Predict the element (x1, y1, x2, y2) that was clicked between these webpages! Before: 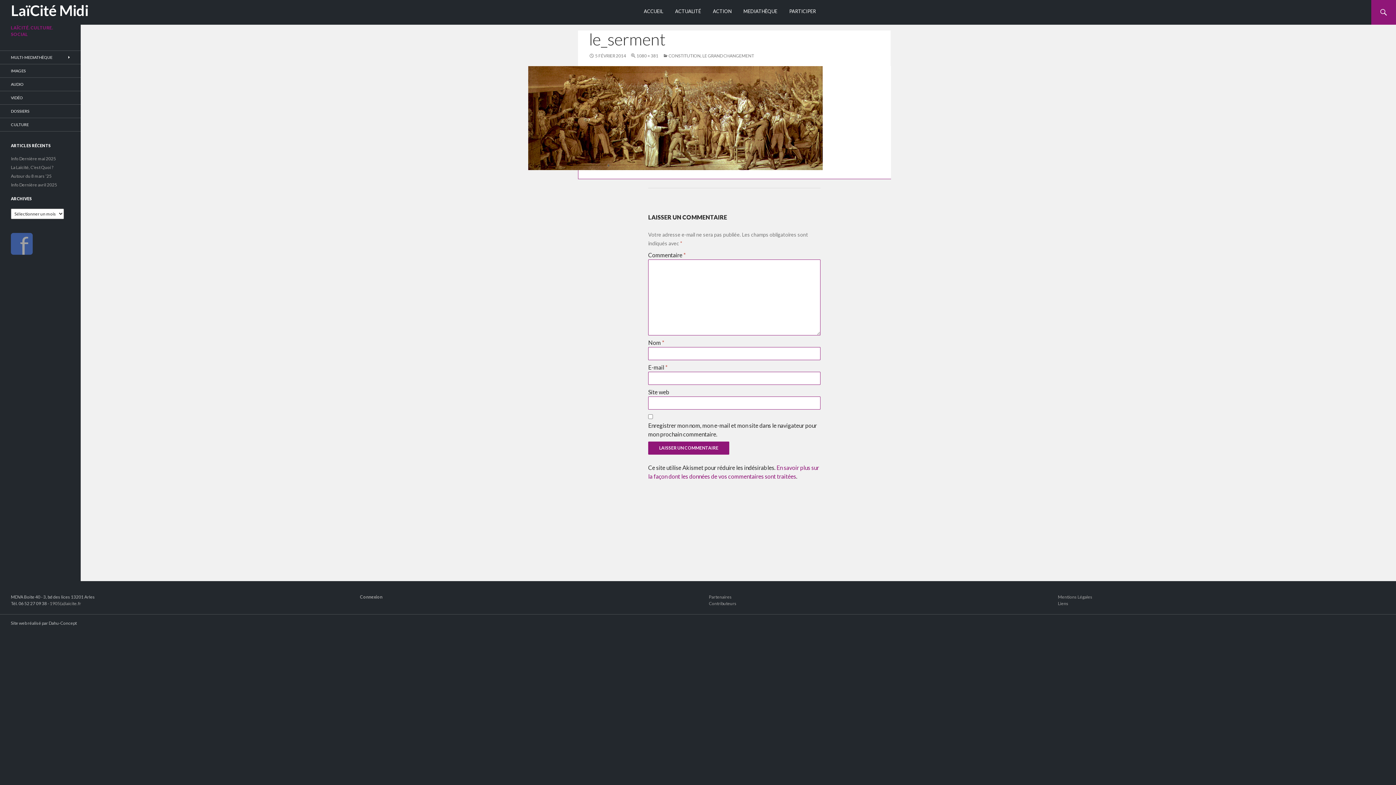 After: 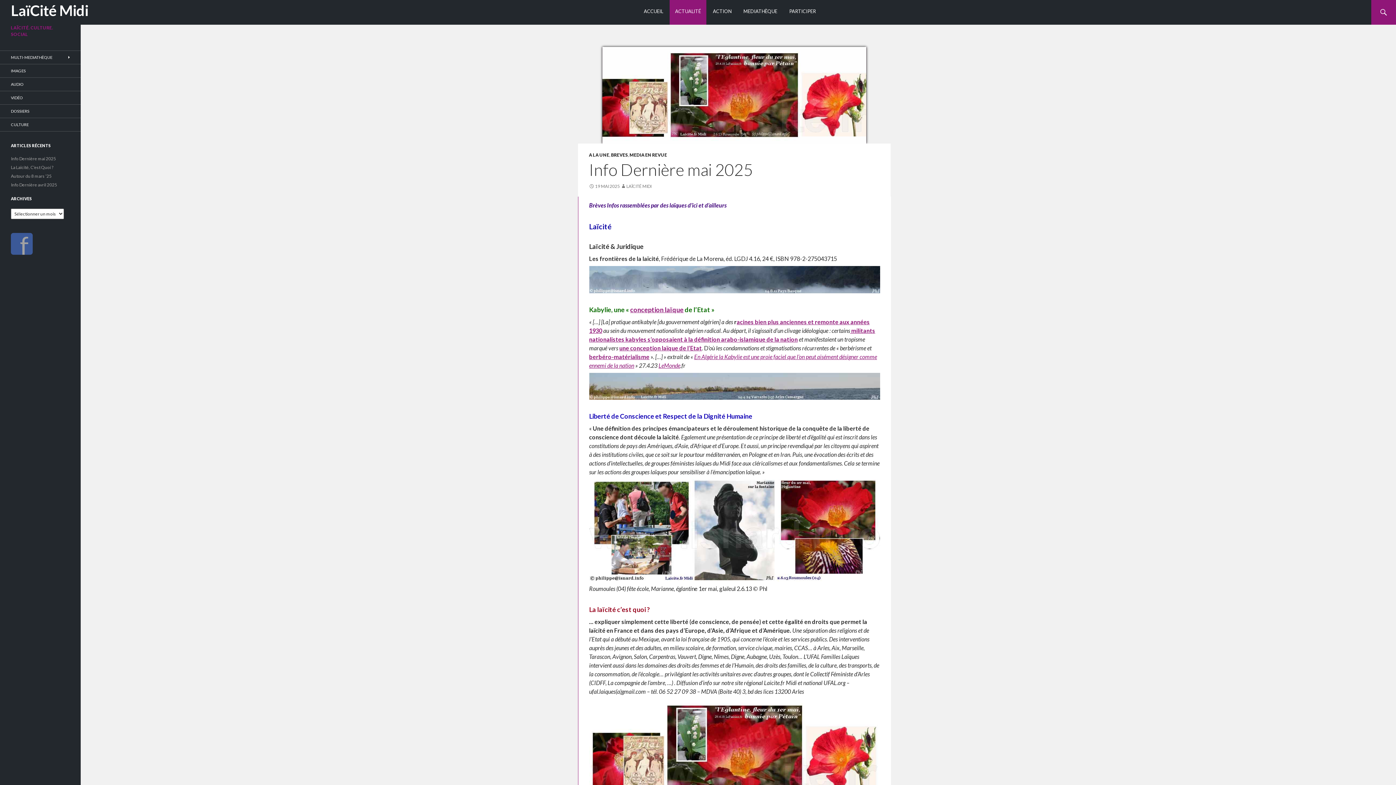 Action: bbox: (669, 0, 706, 24) label: ACTUALITÉ